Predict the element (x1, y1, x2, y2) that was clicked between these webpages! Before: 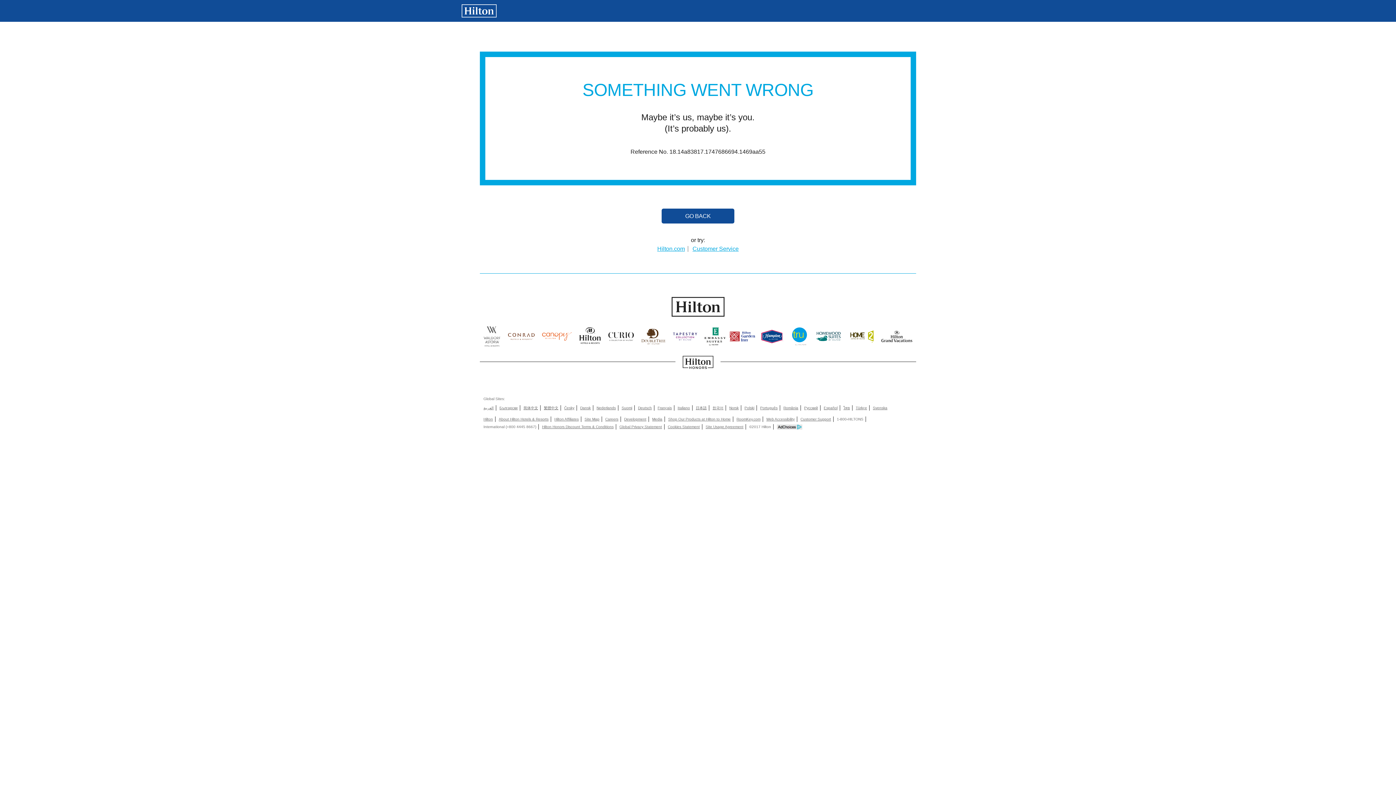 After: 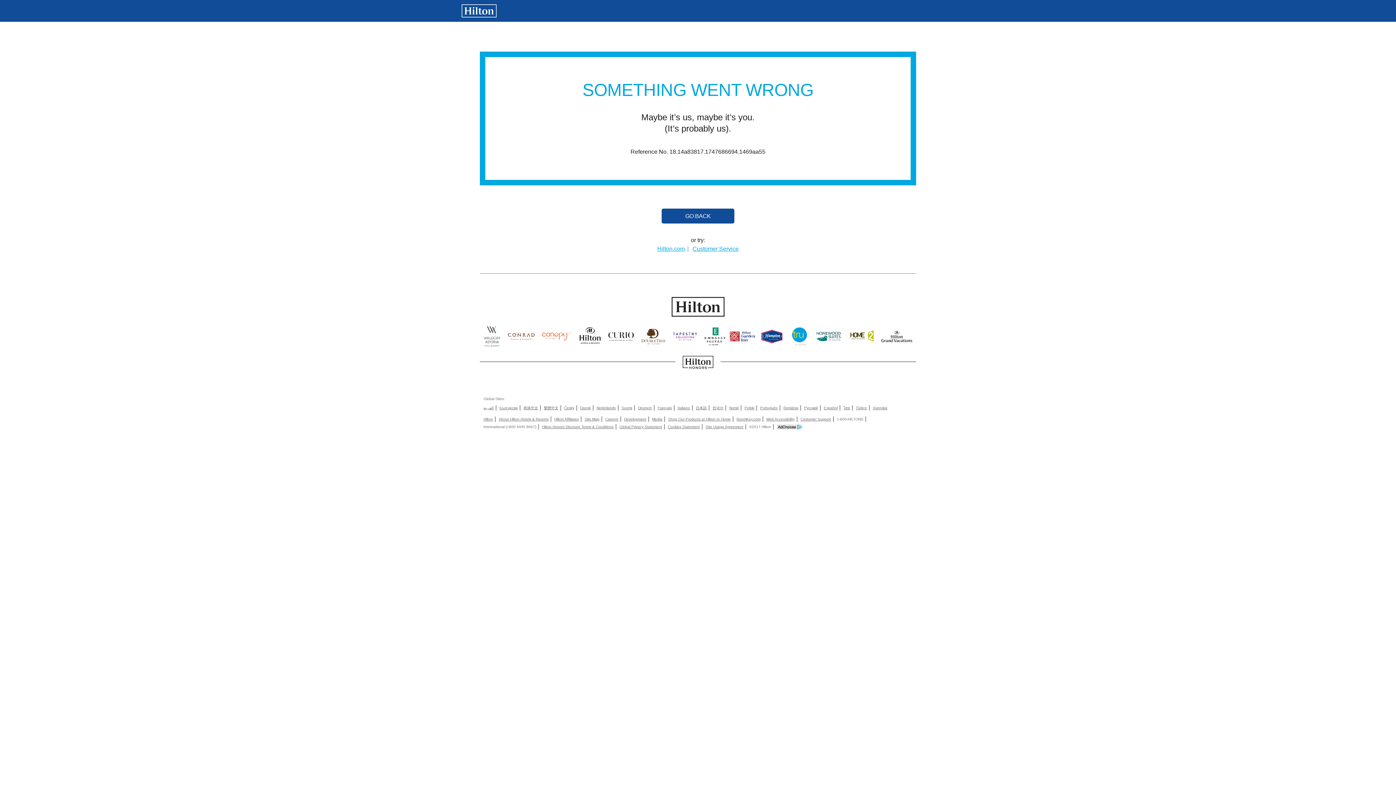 Action: bbox: (671, 298, 724, 320)